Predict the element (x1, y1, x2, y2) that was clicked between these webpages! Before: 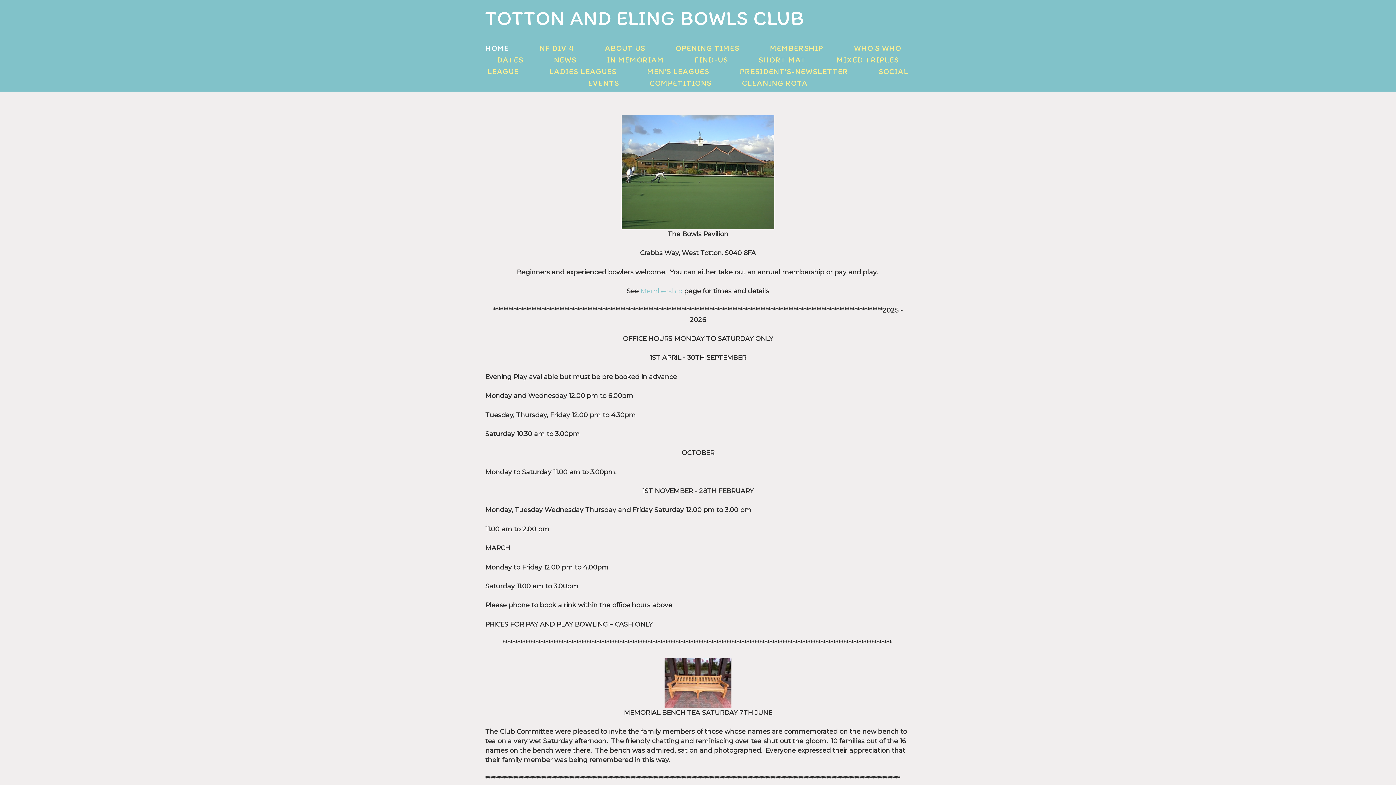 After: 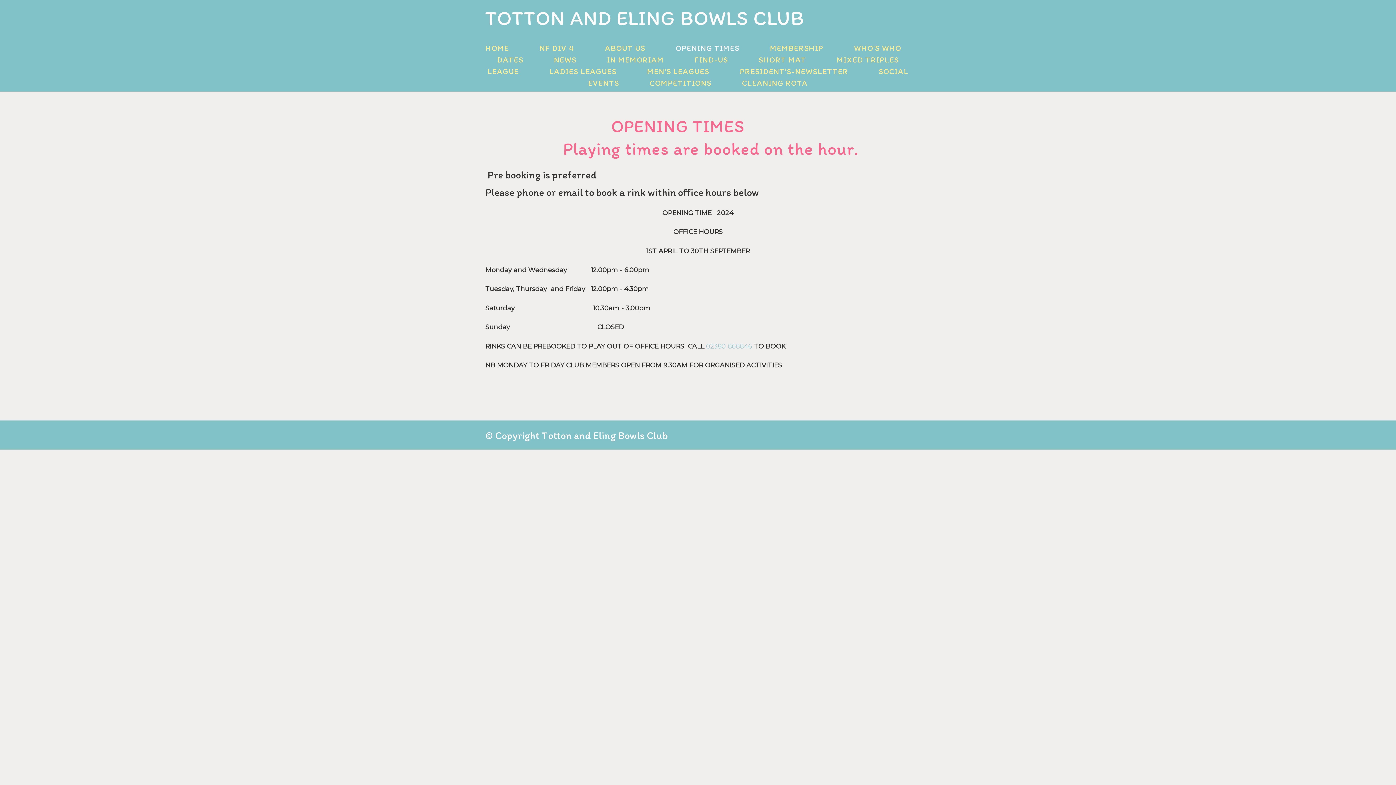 Action: bbox: (676, 43, 739, 52) label: OPENING TIMES